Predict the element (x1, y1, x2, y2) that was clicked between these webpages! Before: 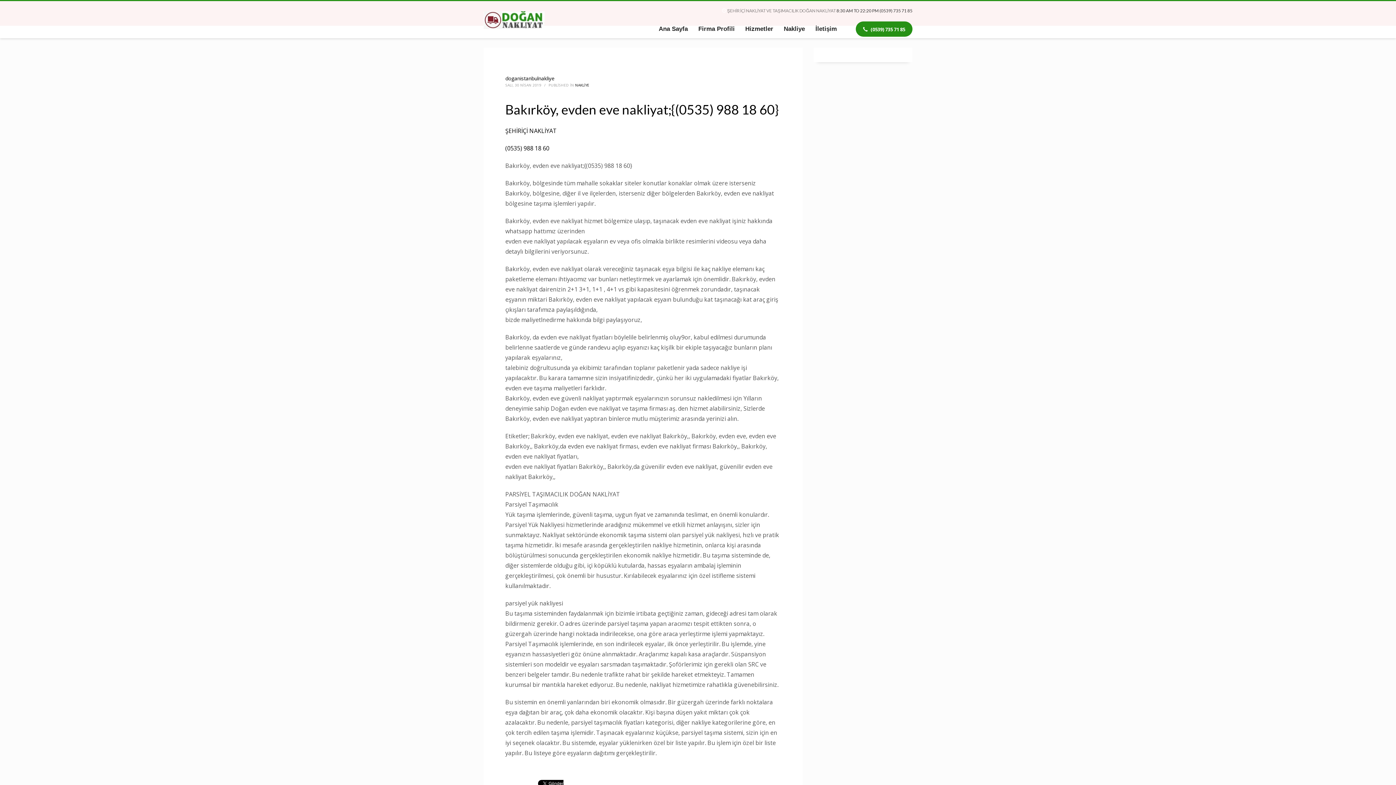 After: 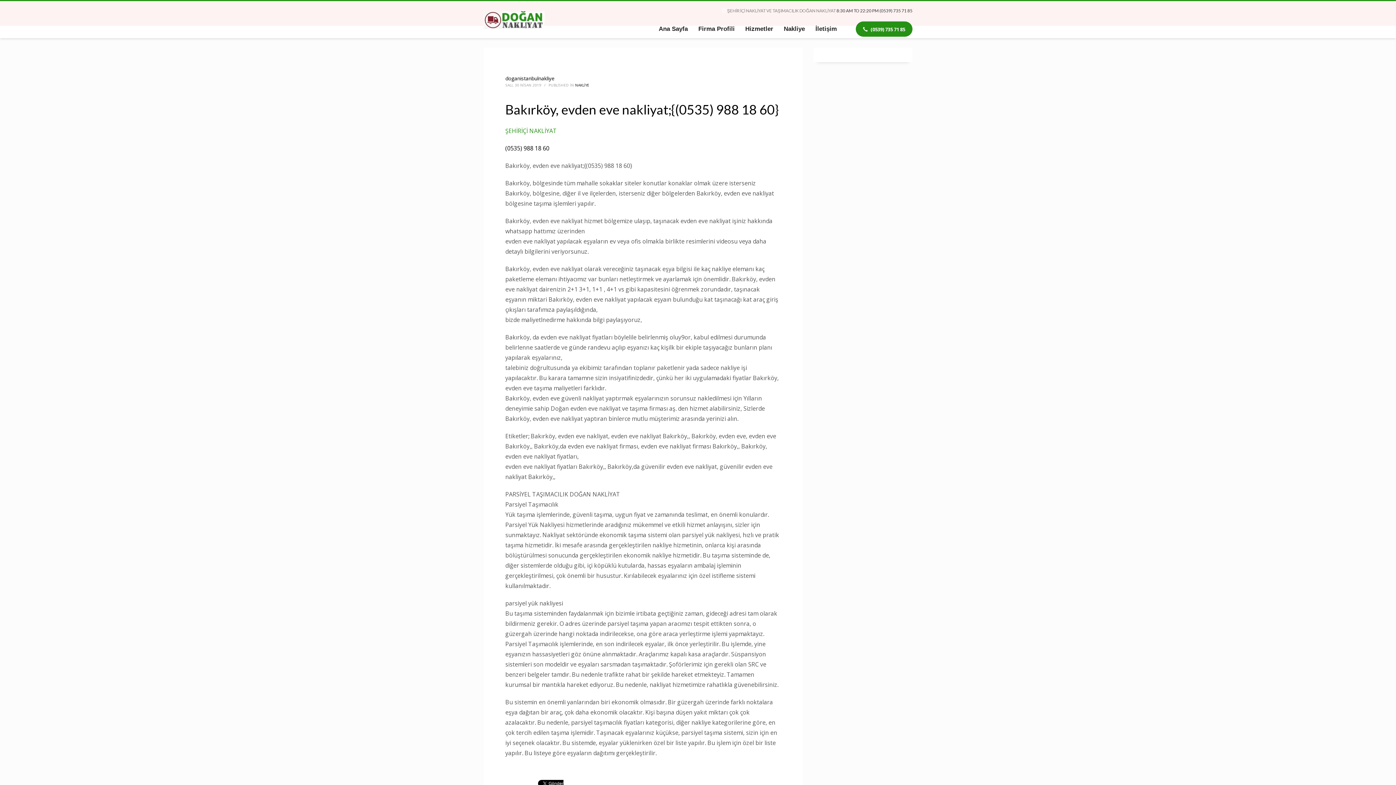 Action: label: ŞEHİRİÇİ NAKLİYAT bbox: (505, 126, 557, 134)